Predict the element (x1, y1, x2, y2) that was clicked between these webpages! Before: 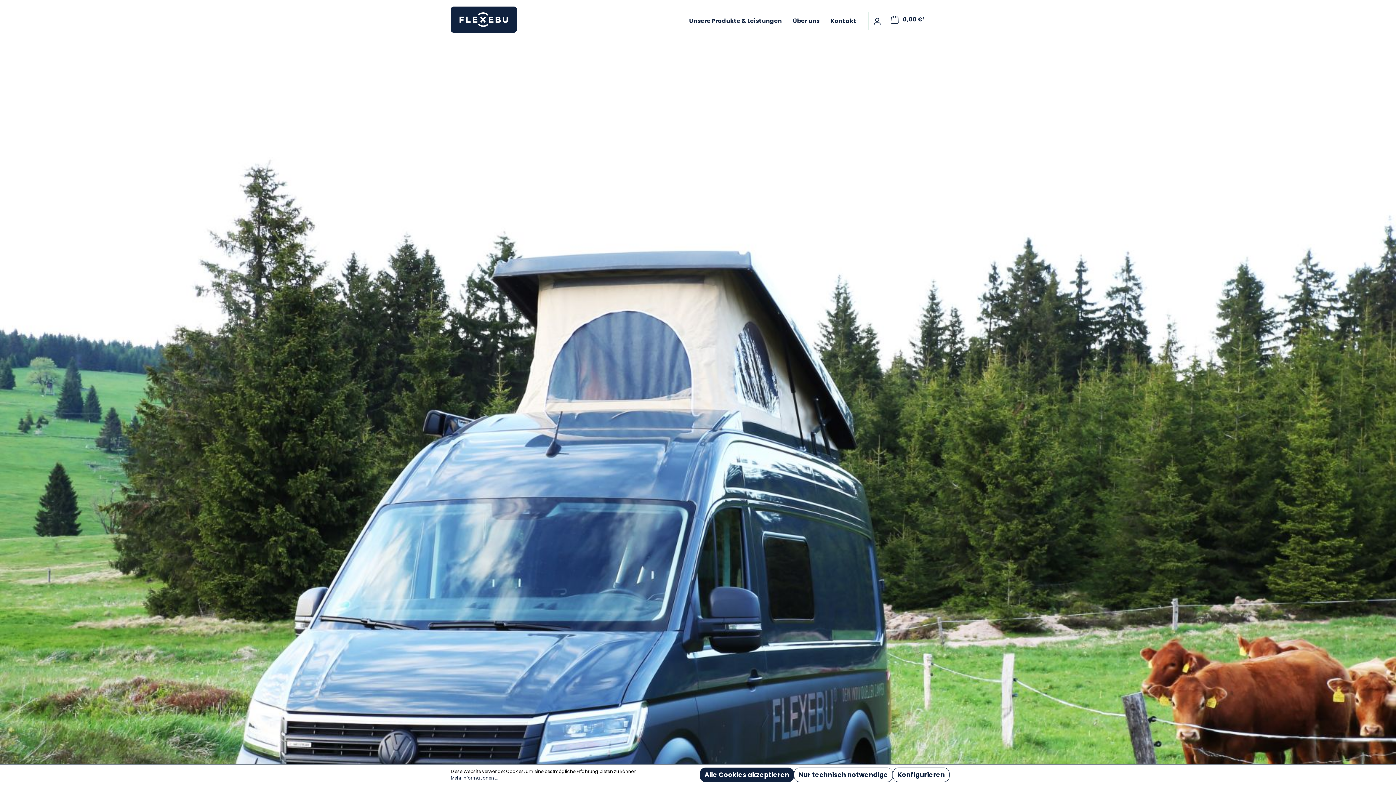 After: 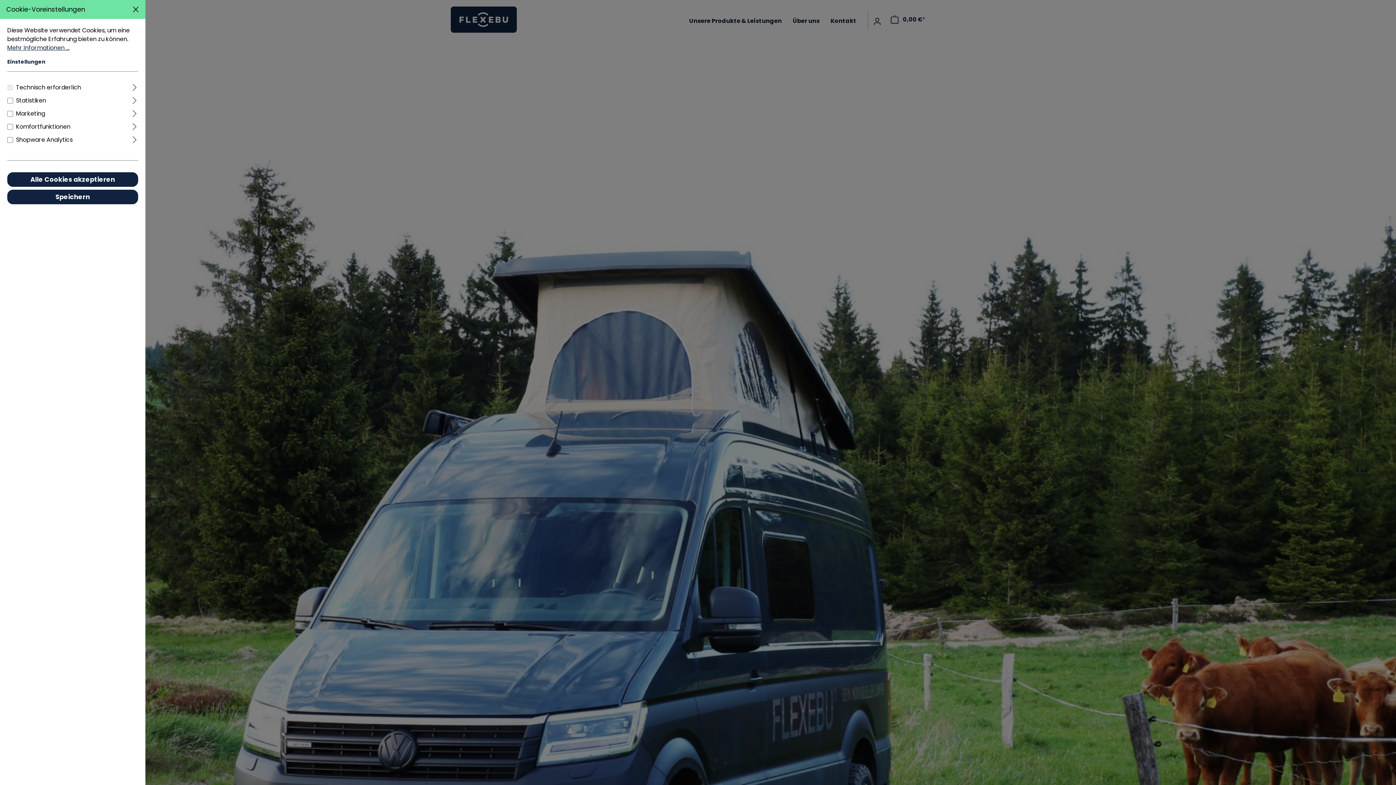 Action: label: Konfigurieren bbox: (893, 768, 949, 782)